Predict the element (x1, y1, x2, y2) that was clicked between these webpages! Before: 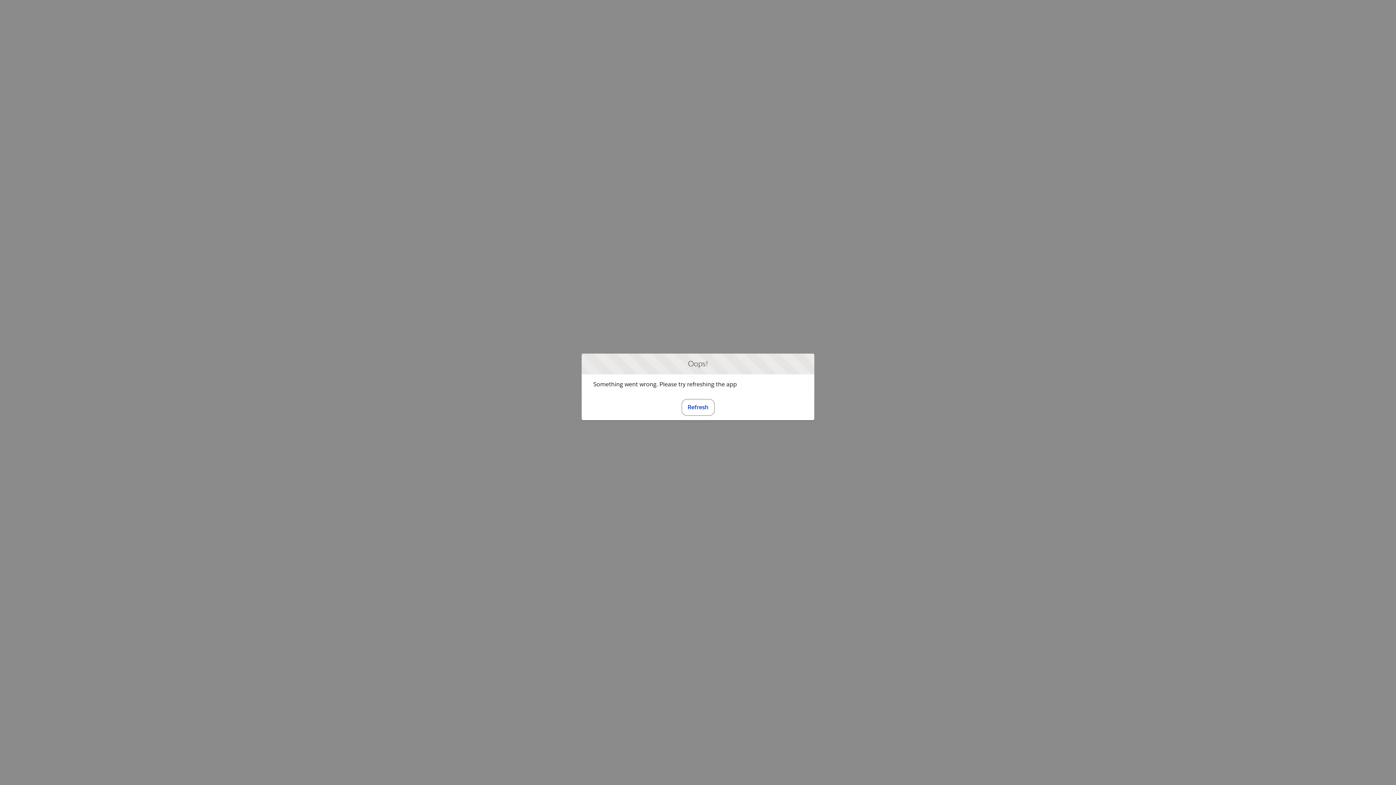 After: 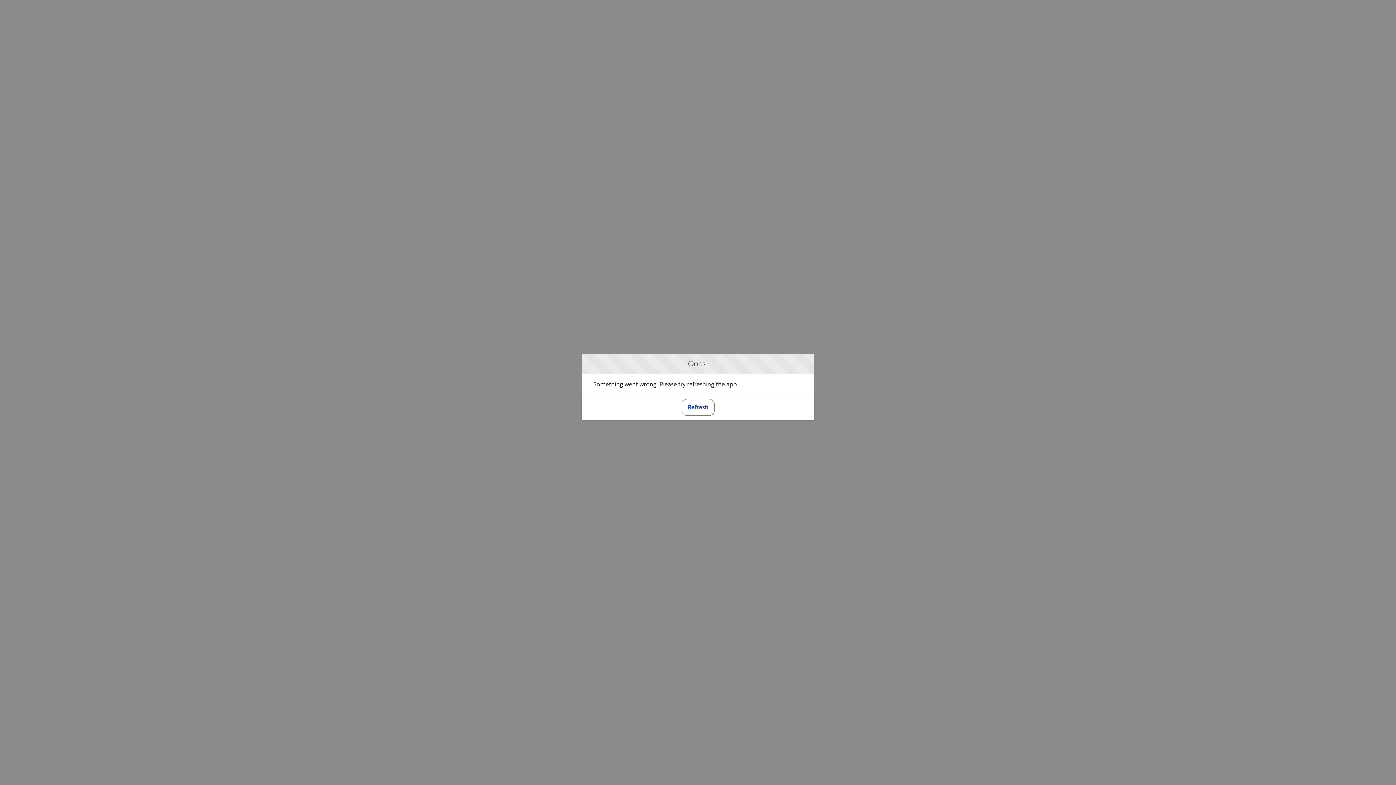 Action: bbox: (681, 399, 714, 415) label: Refresh